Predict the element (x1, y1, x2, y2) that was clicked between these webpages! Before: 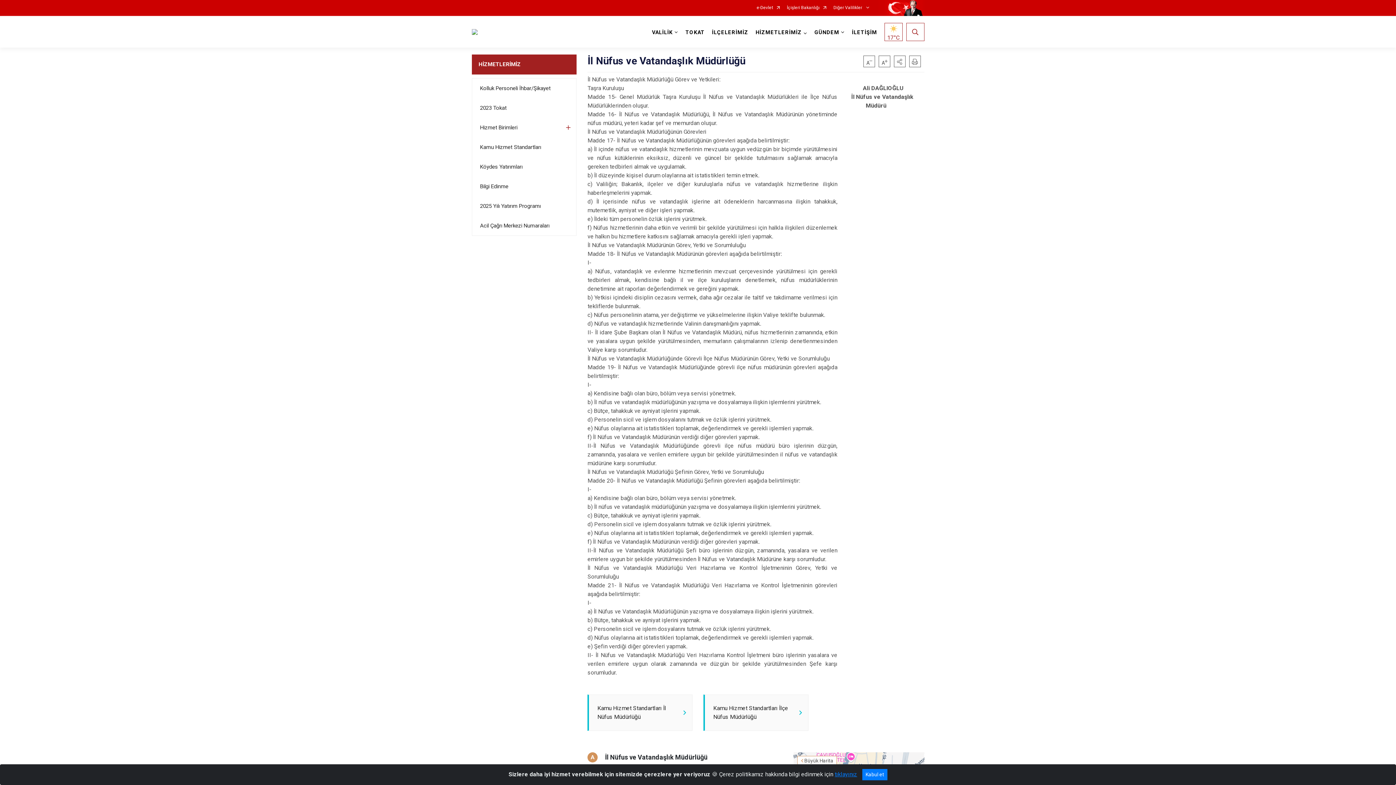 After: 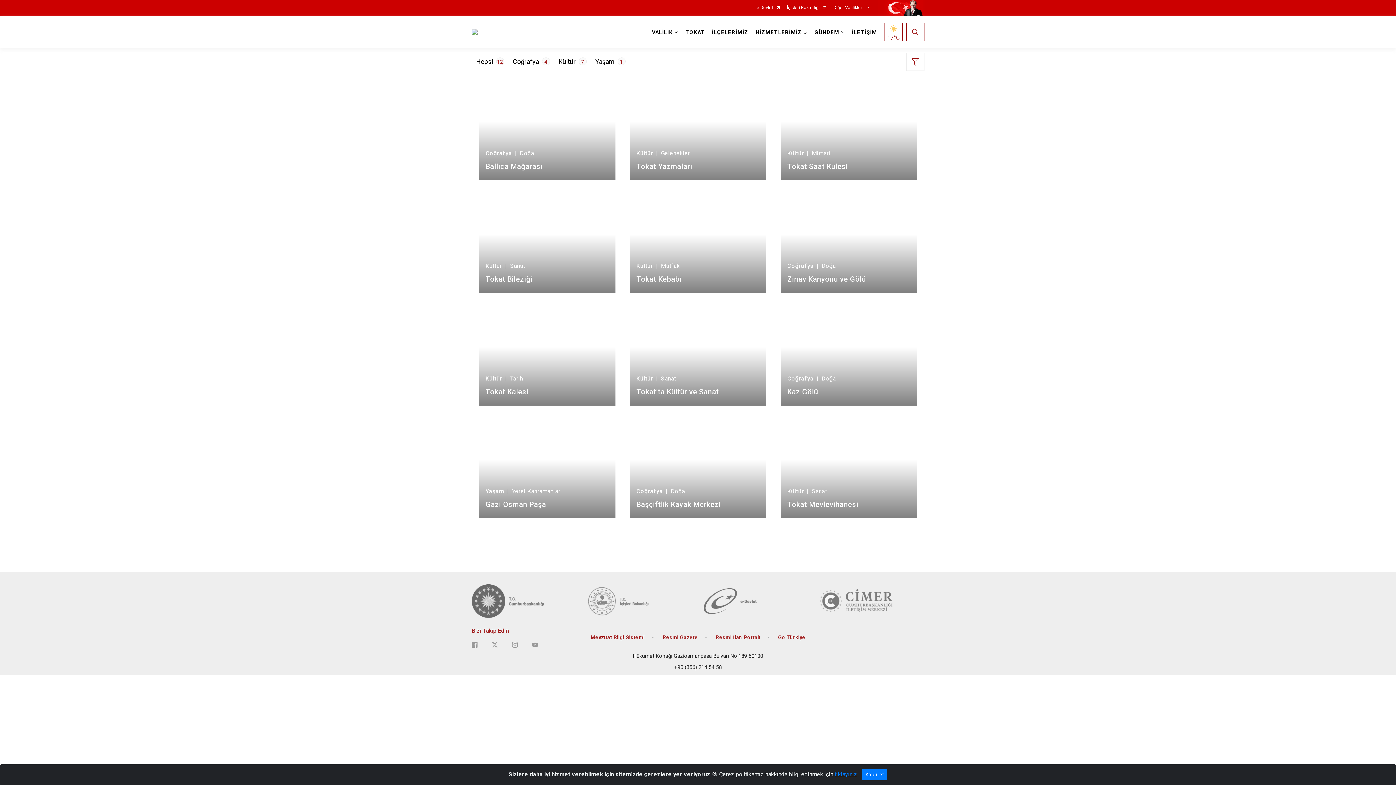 Action: label: TOKAT bbox: (682, 16, 708, 47)